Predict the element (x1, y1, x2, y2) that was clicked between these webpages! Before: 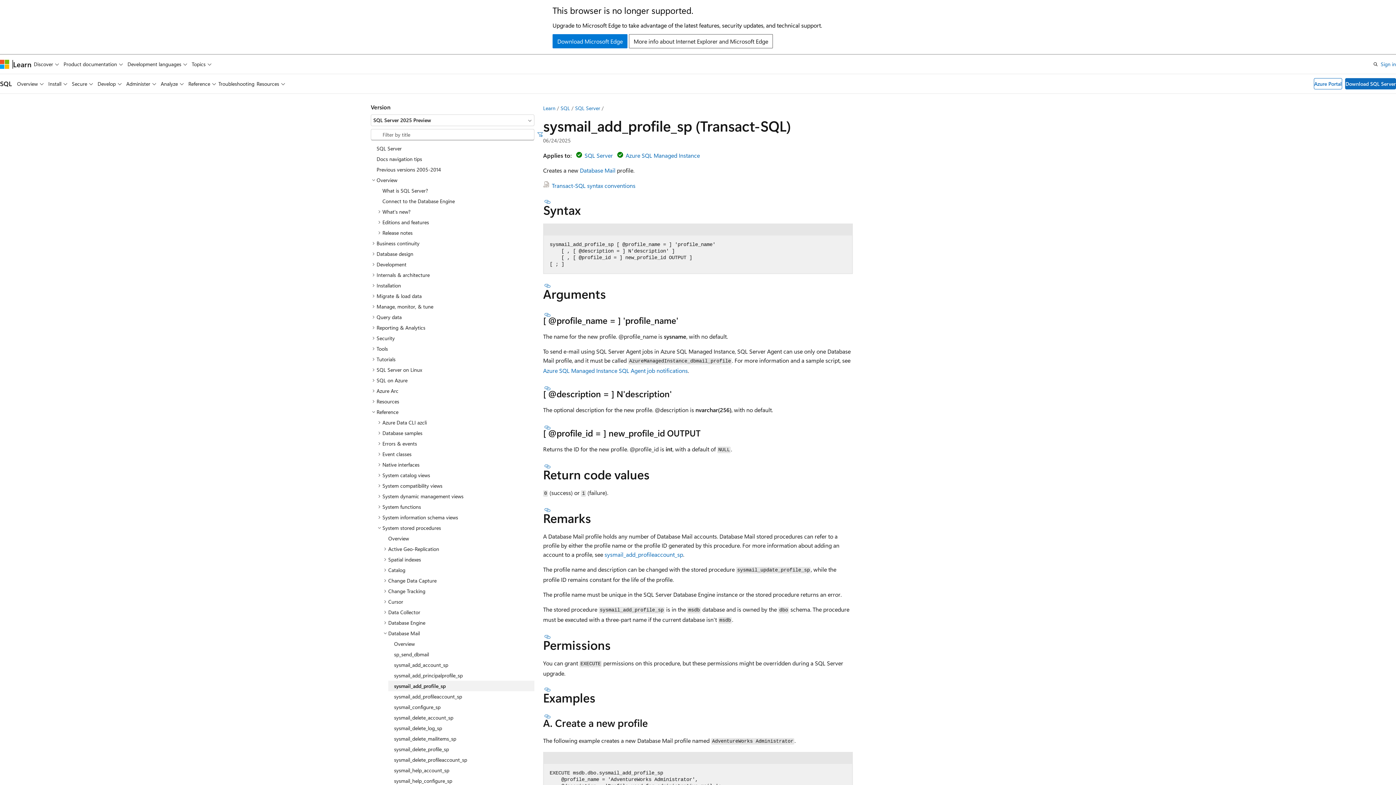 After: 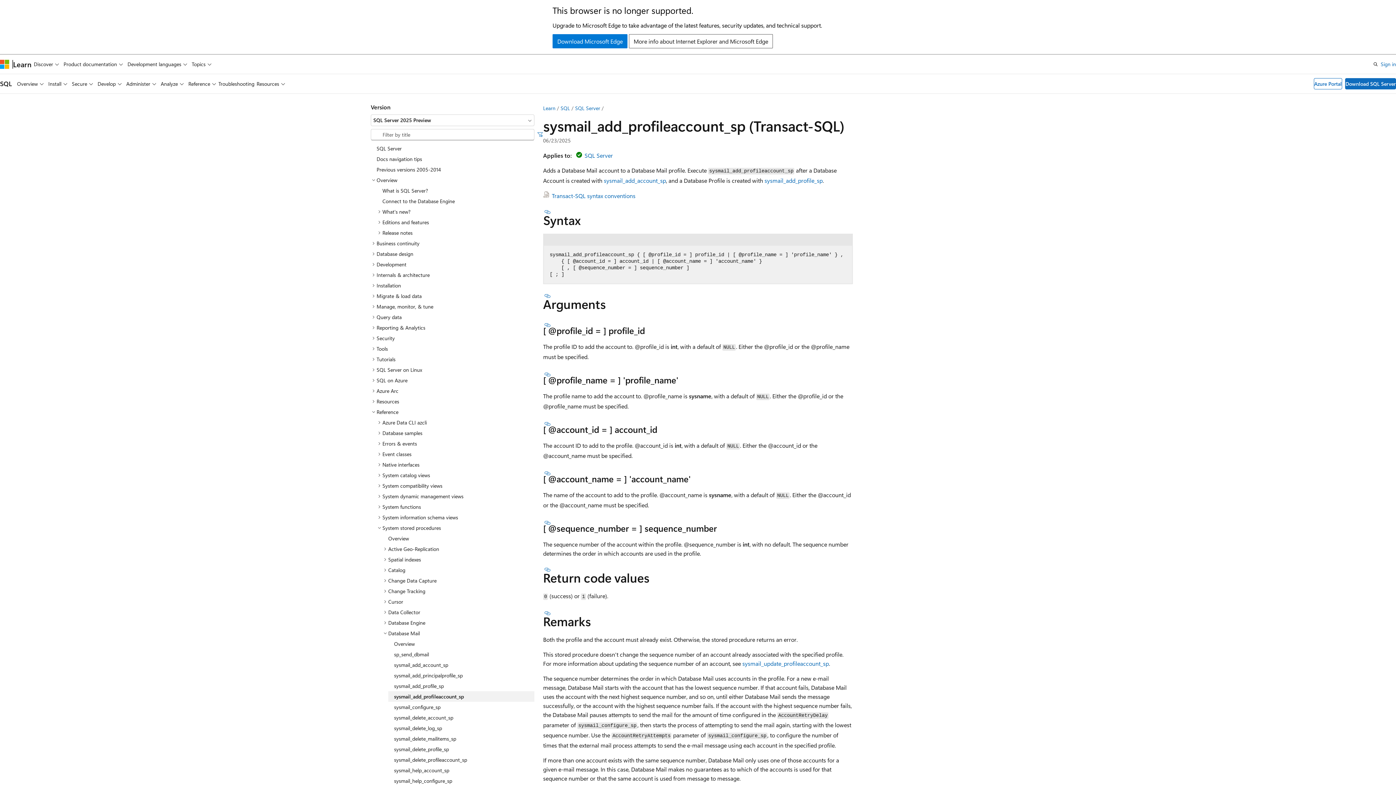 Action: bbox: (388, 691, 534, 702) label: sysmail_add_profileaccount_sp